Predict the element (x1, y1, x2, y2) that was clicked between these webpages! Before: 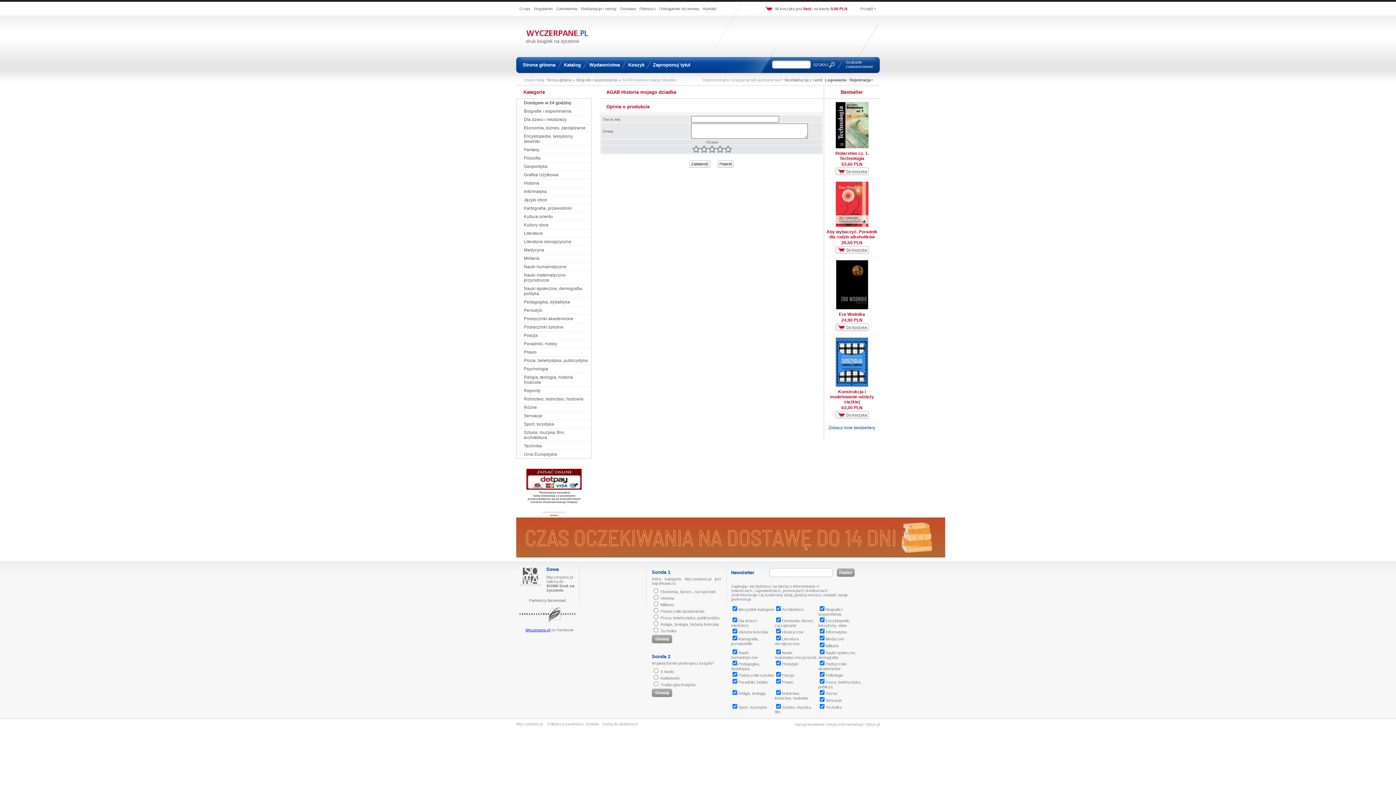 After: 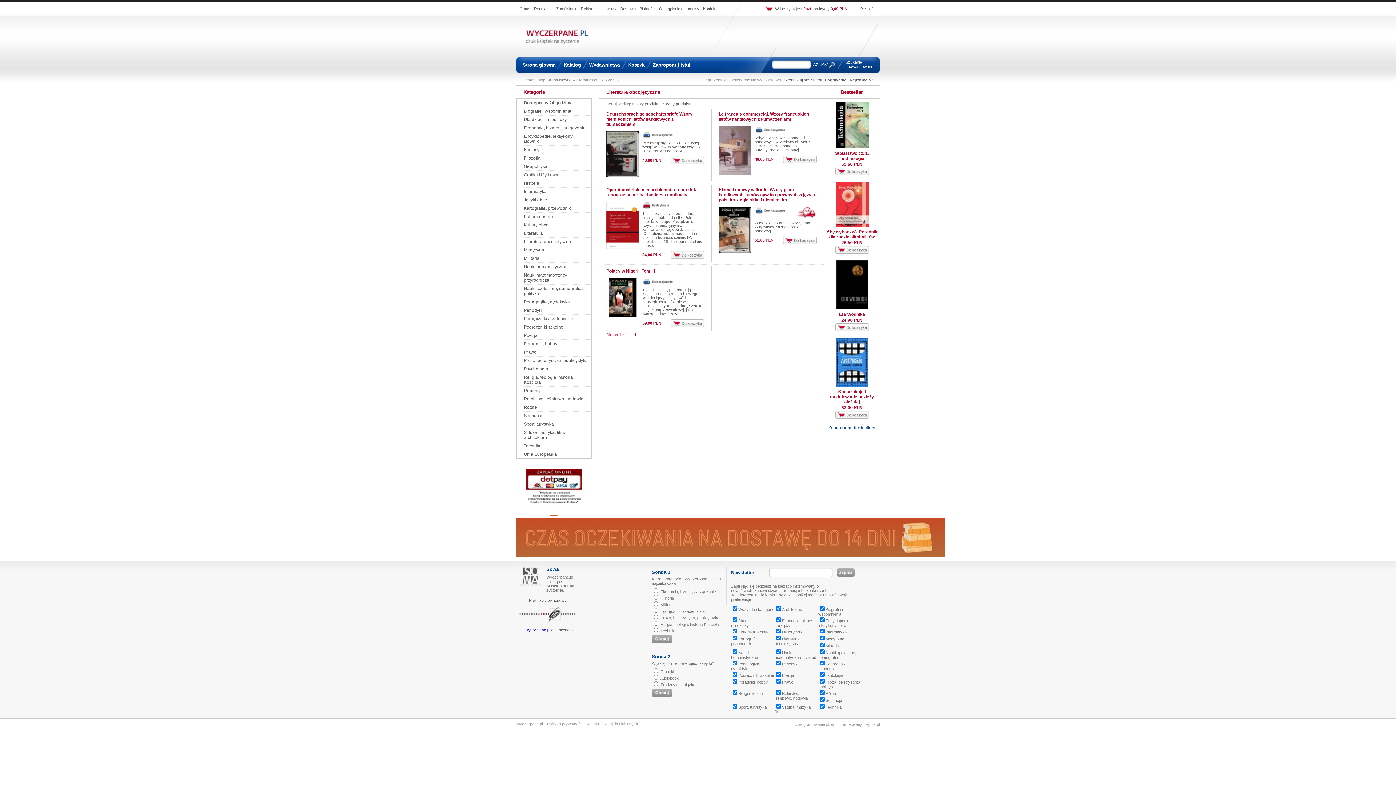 Action: bbox: (524, 239, 571, 244) label: Literatura obcojęzyczna